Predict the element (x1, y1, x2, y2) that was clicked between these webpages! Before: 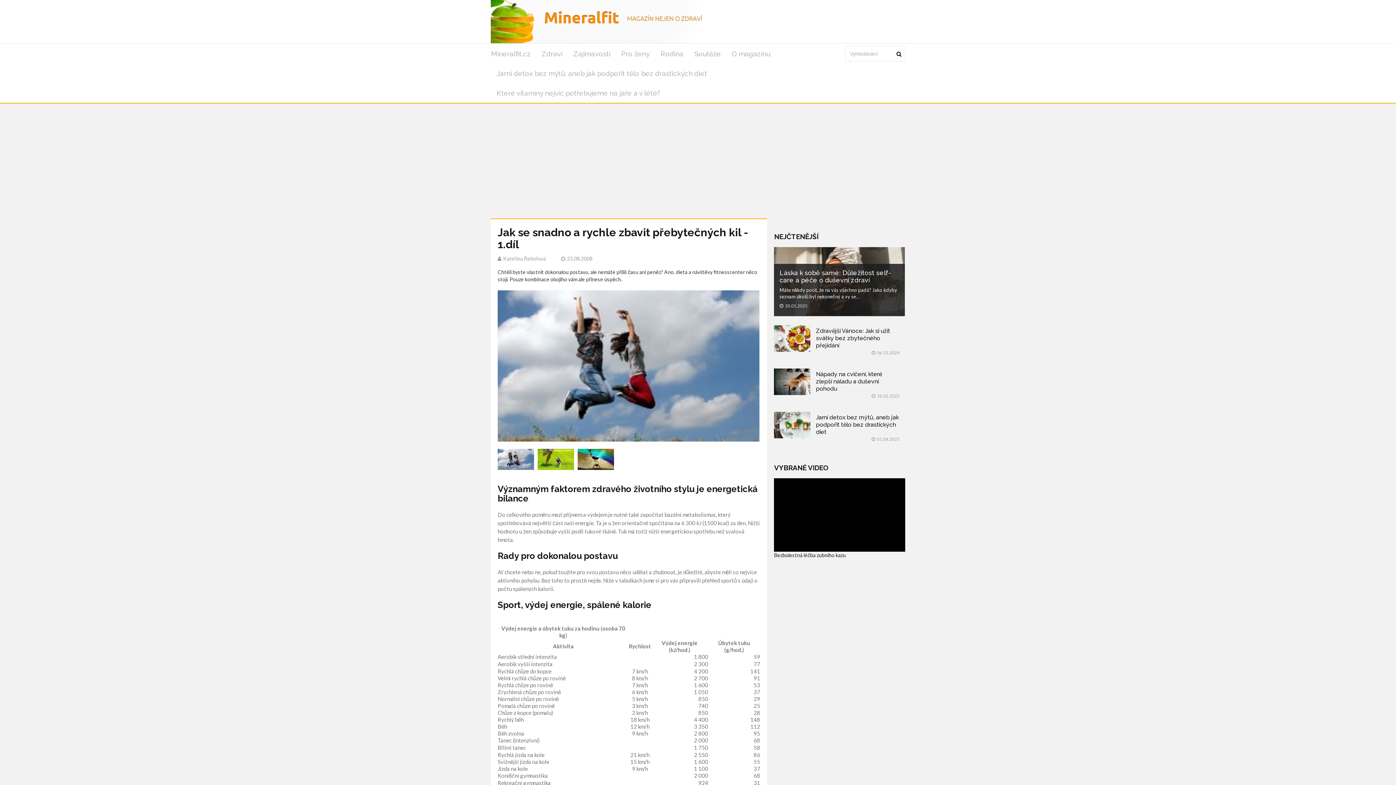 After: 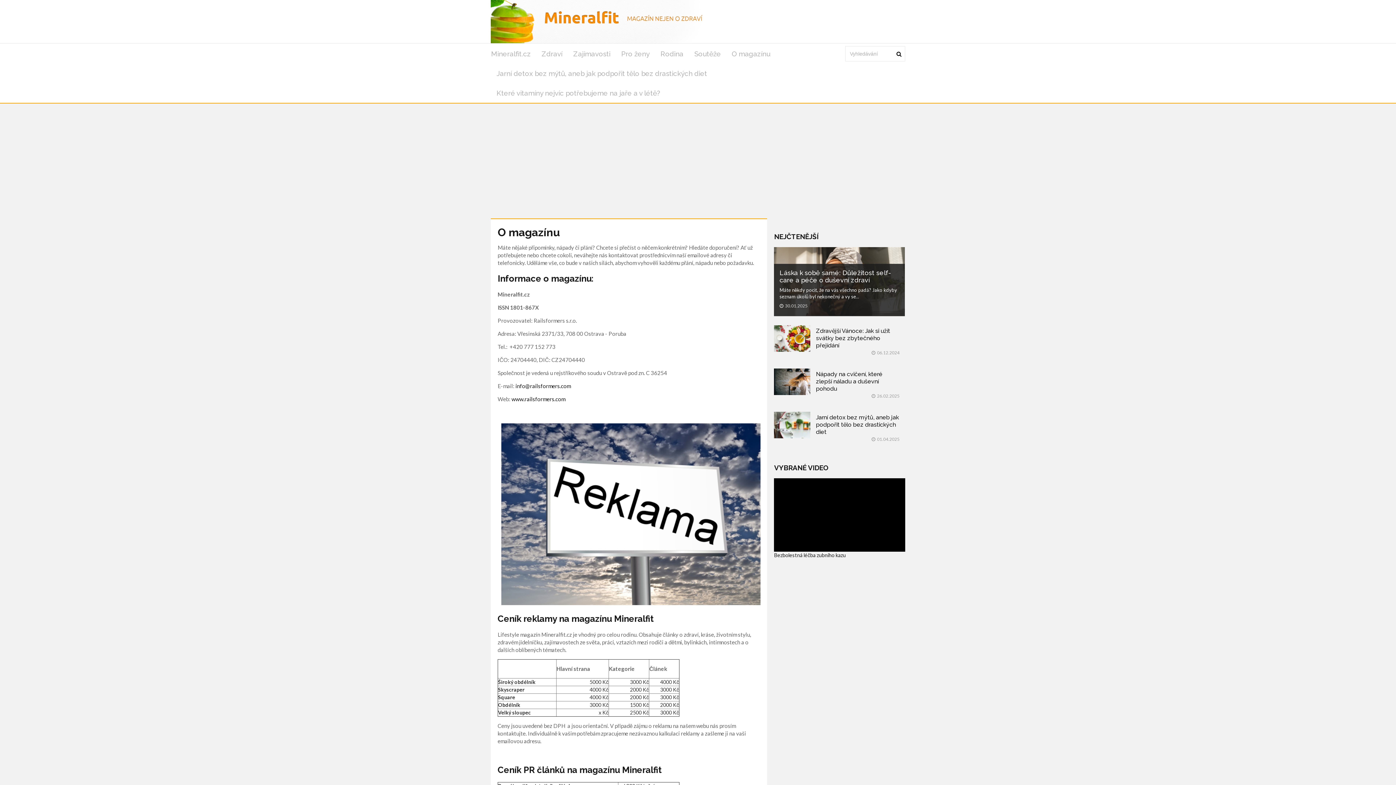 Action: label: O magazínu bbox: (726, 44, 776, 63)